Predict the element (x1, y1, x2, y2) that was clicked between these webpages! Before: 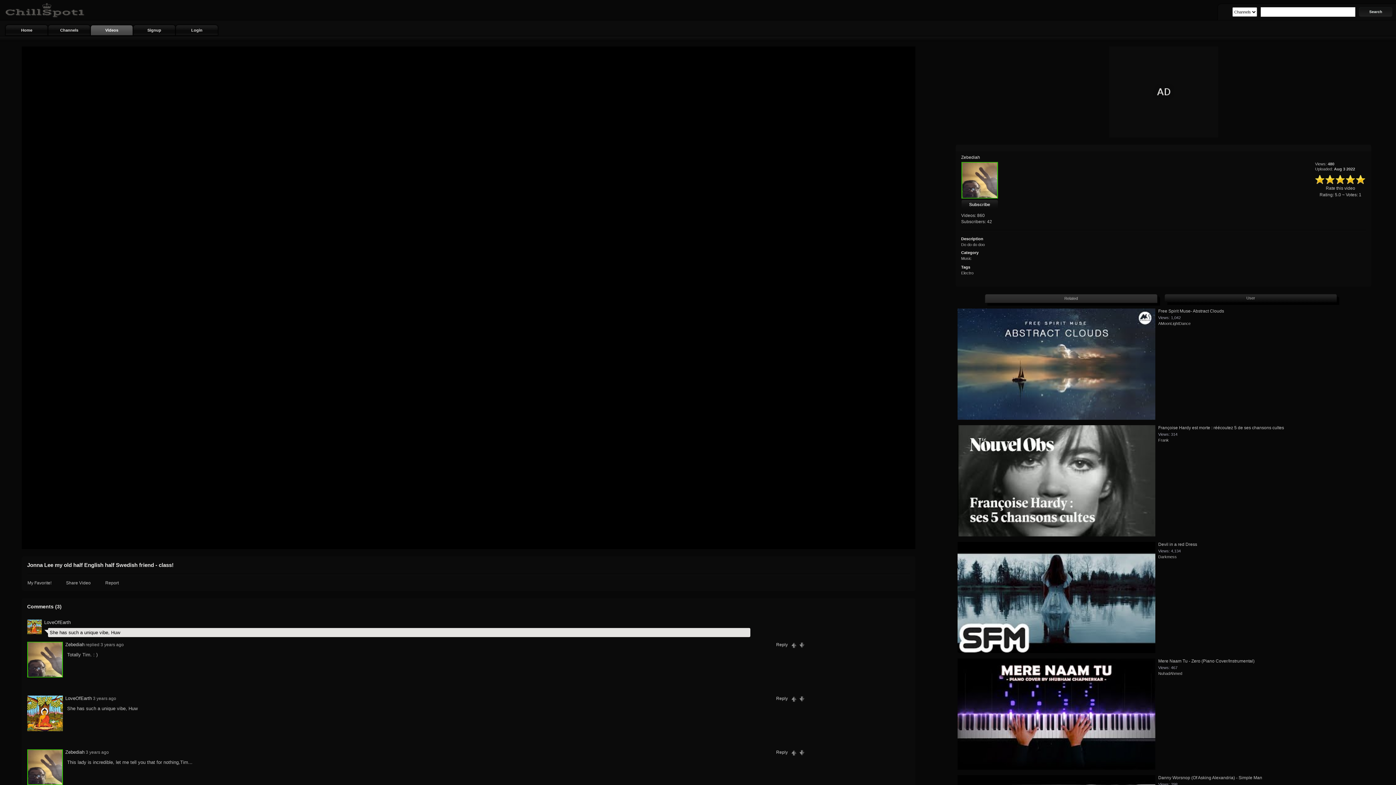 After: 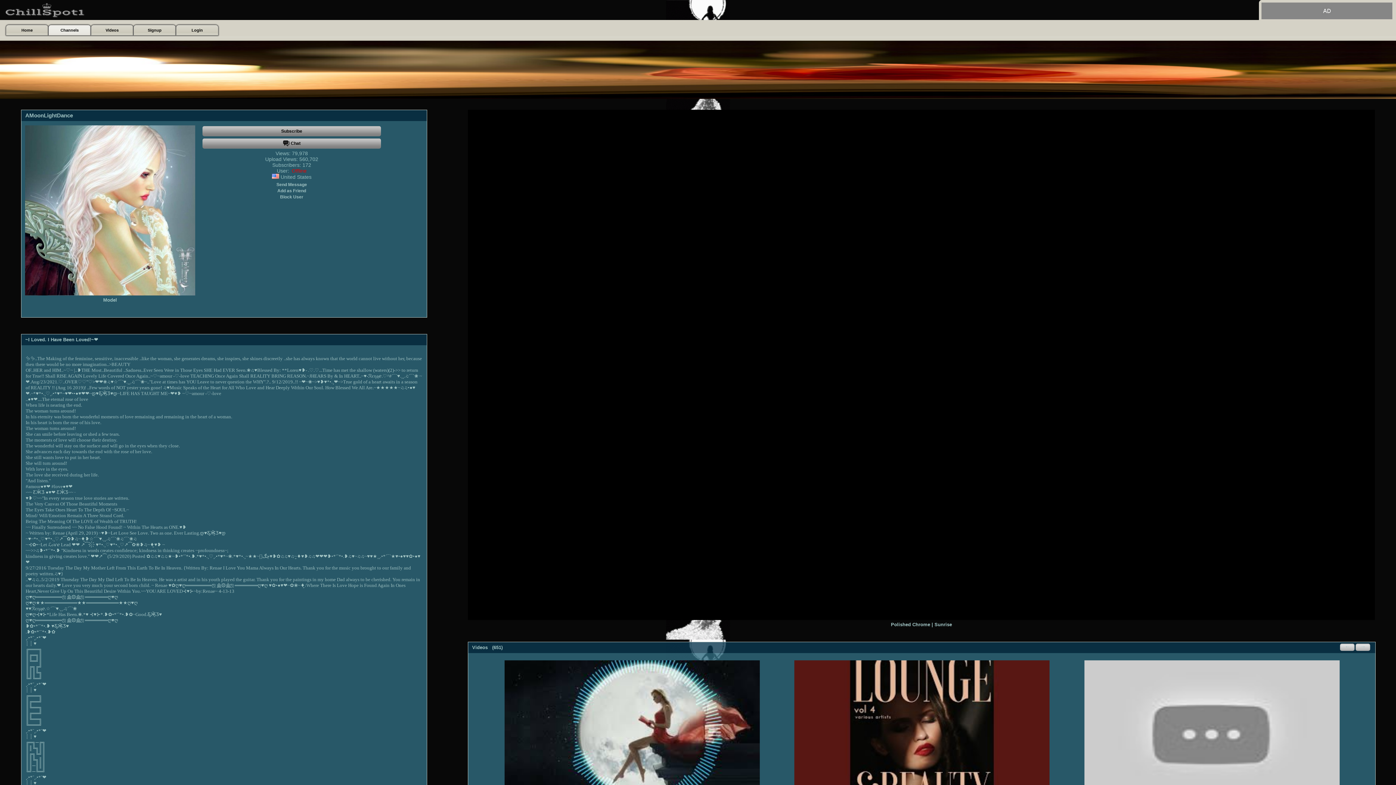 Action: bbox: (1158, 321, 1190, 325) label: AMoonLightDance